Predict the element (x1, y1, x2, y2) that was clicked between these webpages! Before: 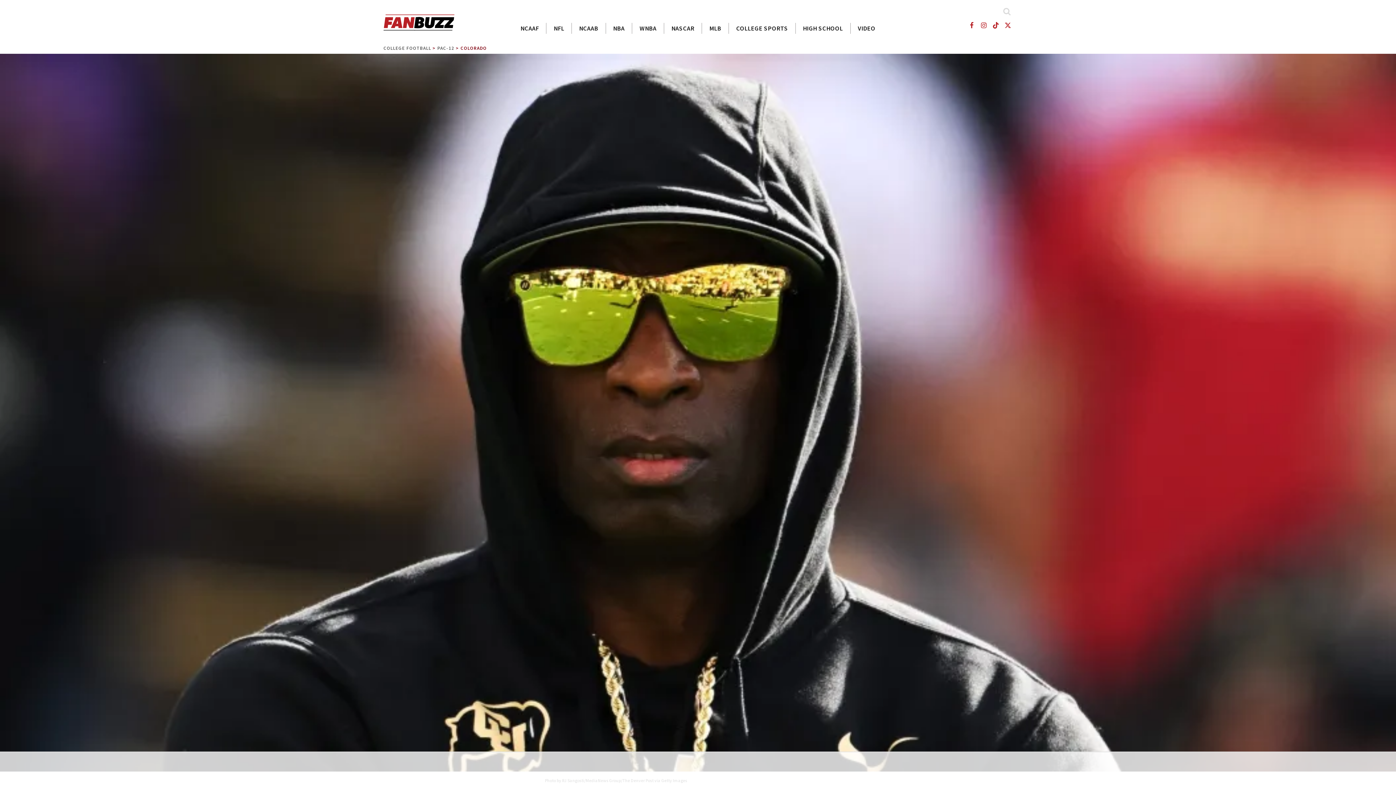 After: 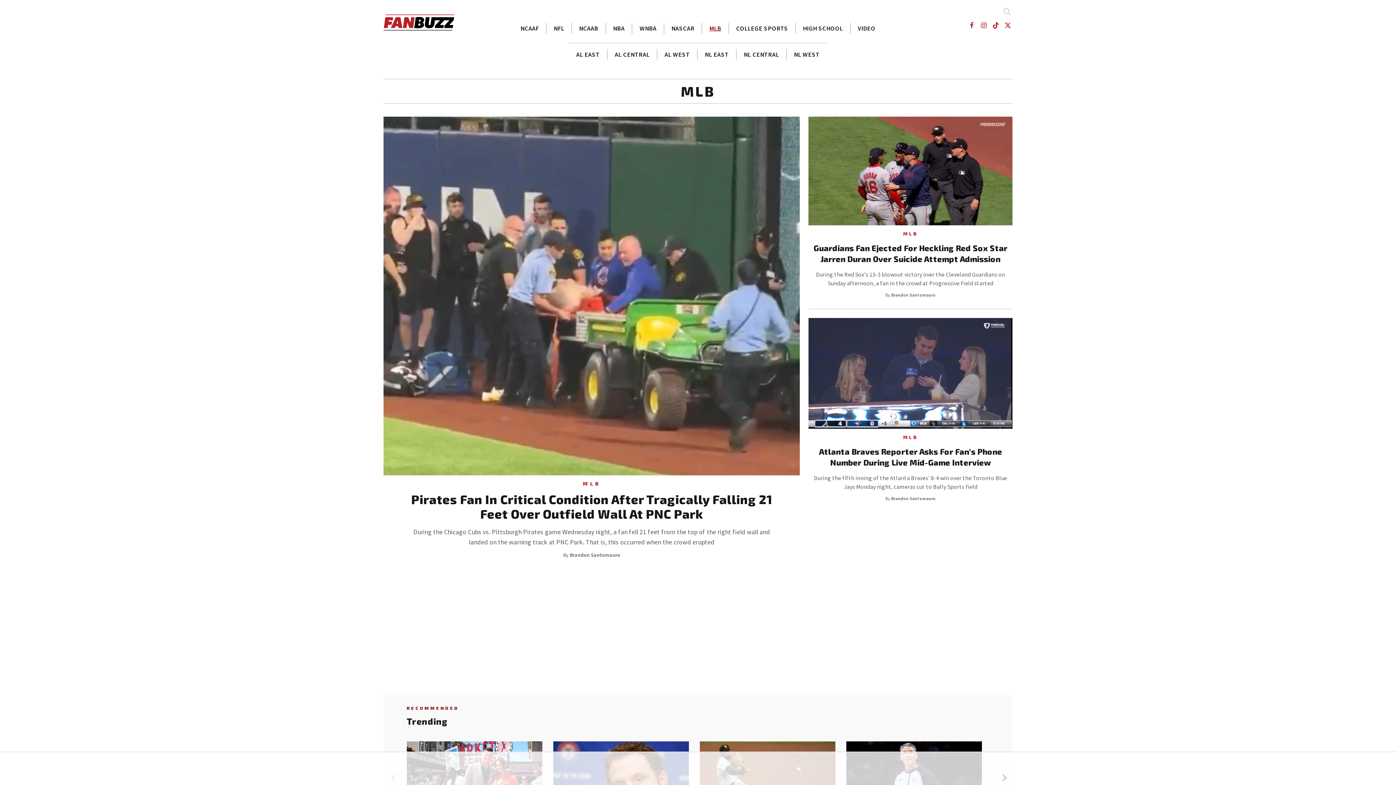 Action: label: MLB bbox: (702, 22, 729, 33)